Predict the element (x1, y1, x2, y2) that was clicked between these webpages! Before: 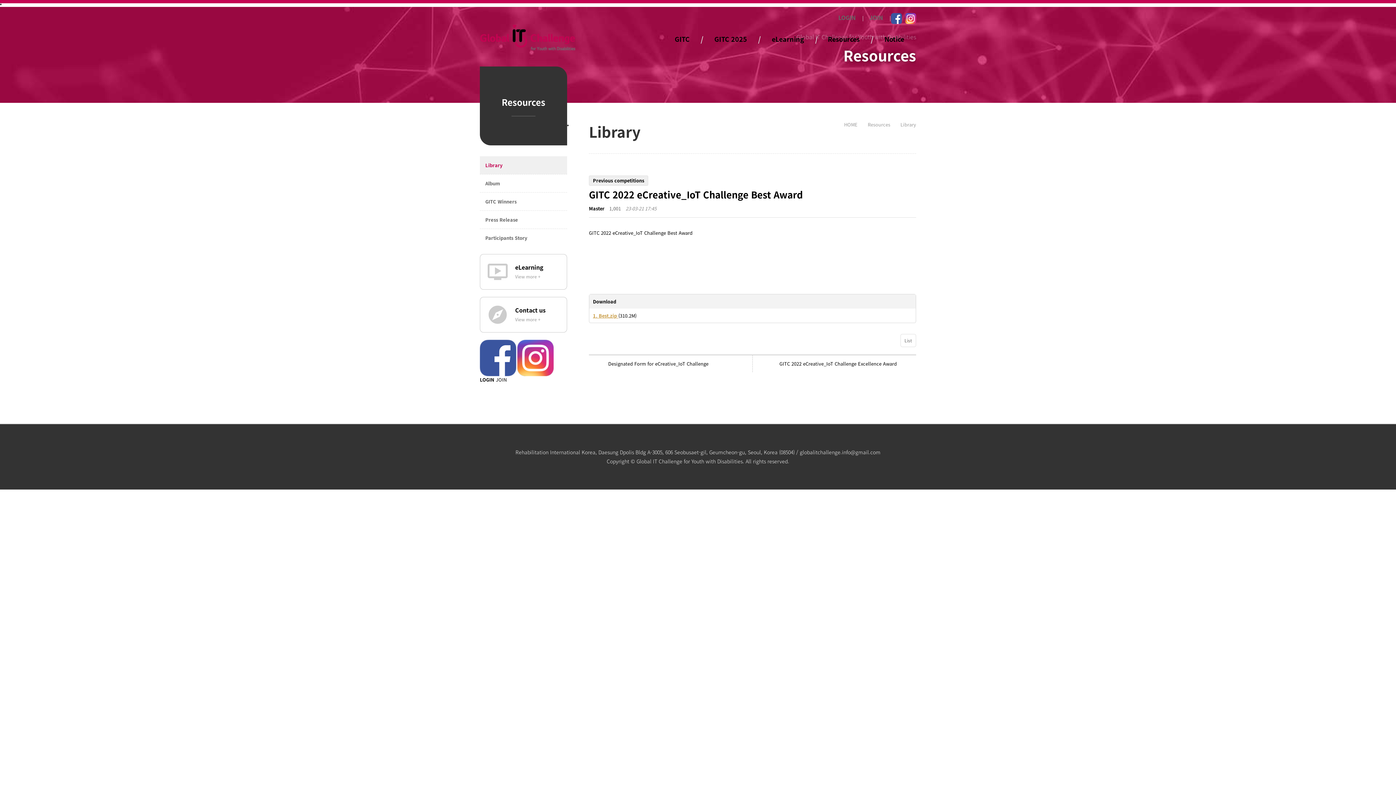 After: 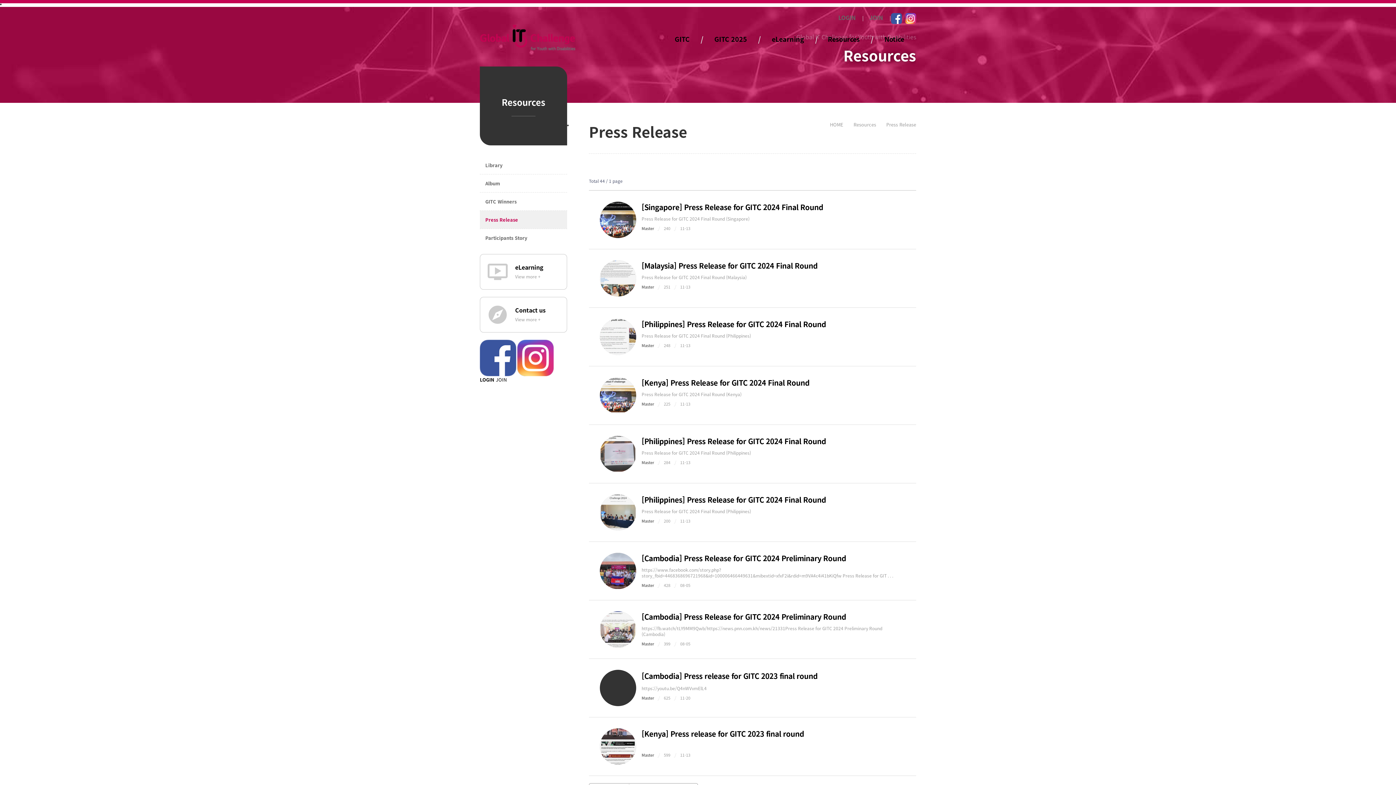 Action: label: Press Release bbox: (480, 210, 567, 228)